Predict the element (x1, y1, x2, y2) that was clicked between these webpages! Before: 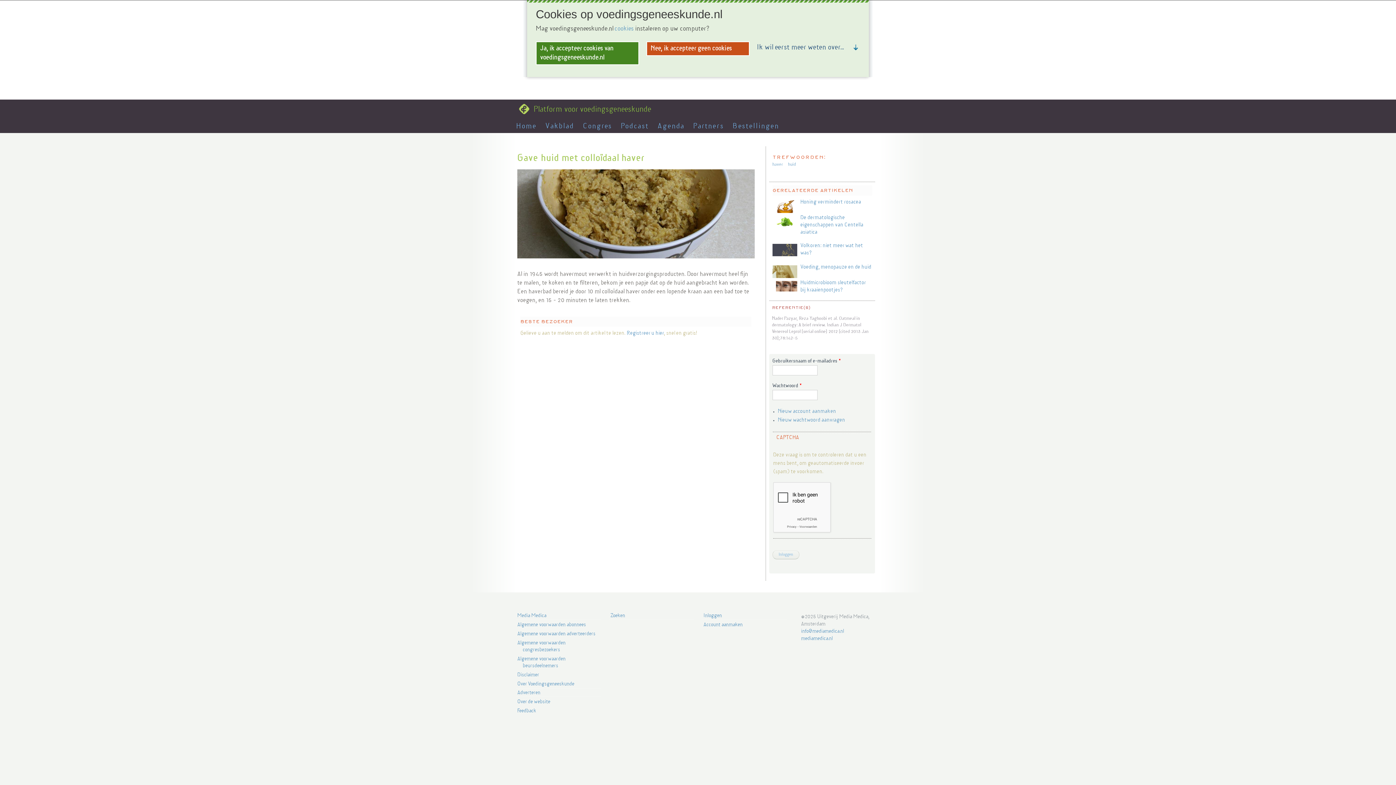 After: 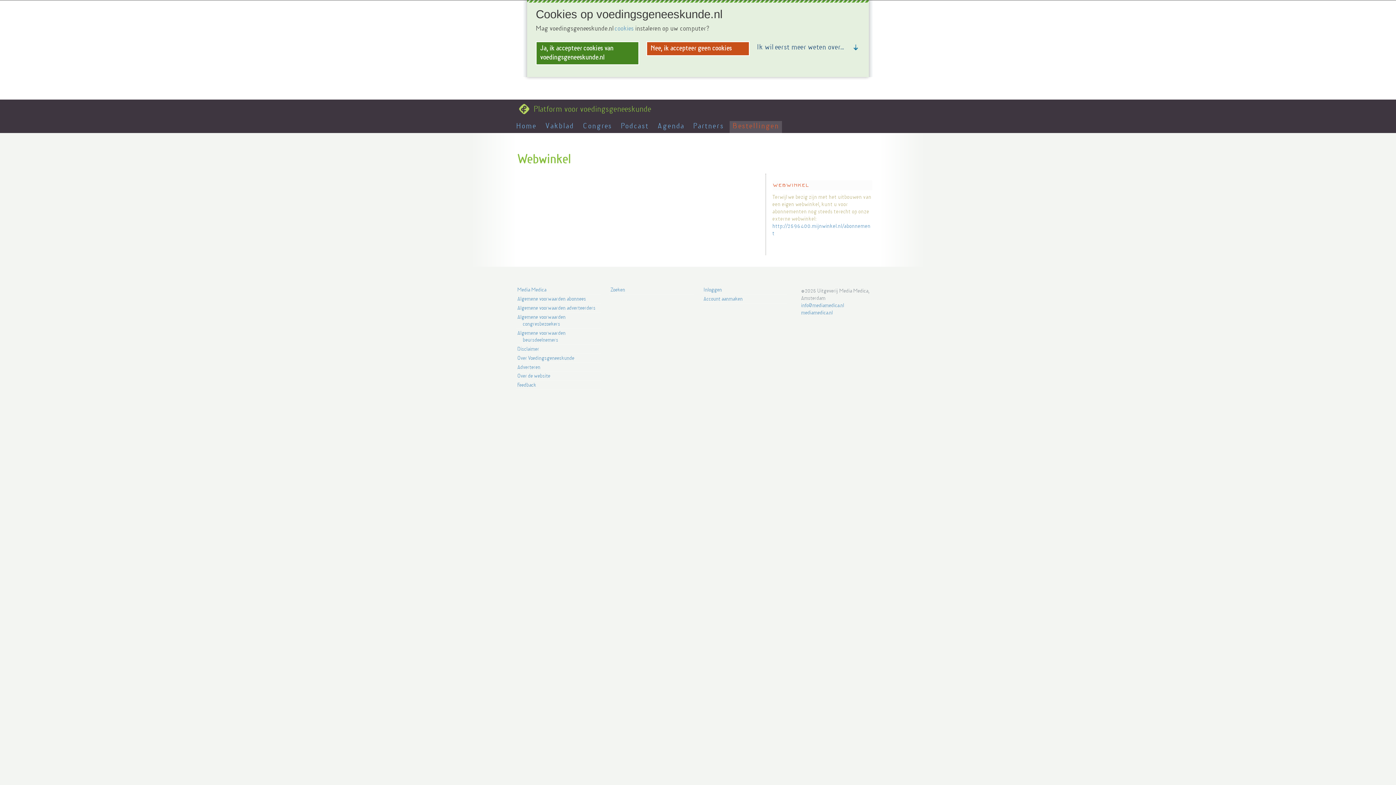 Action: label: Bestellingen bbox: (729, 121, 782, 132)